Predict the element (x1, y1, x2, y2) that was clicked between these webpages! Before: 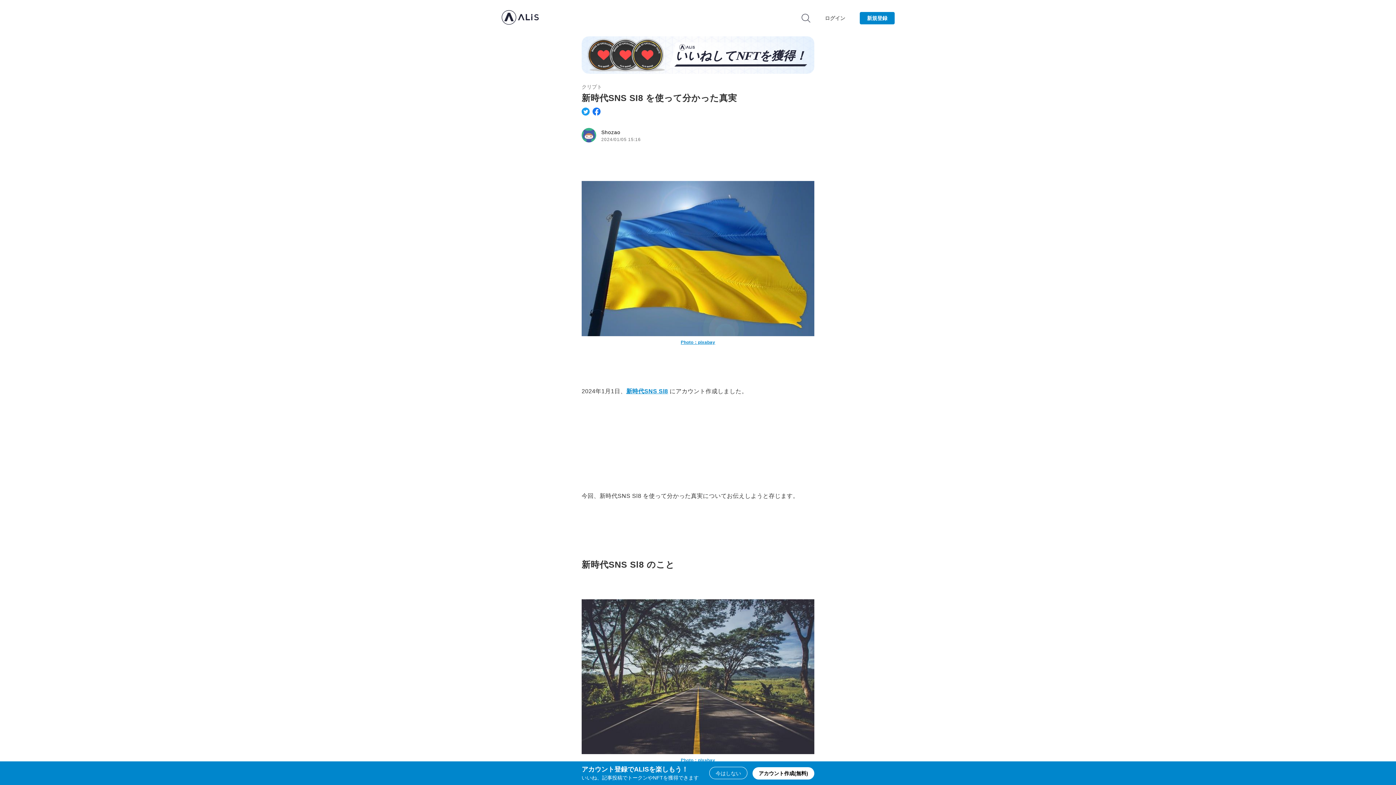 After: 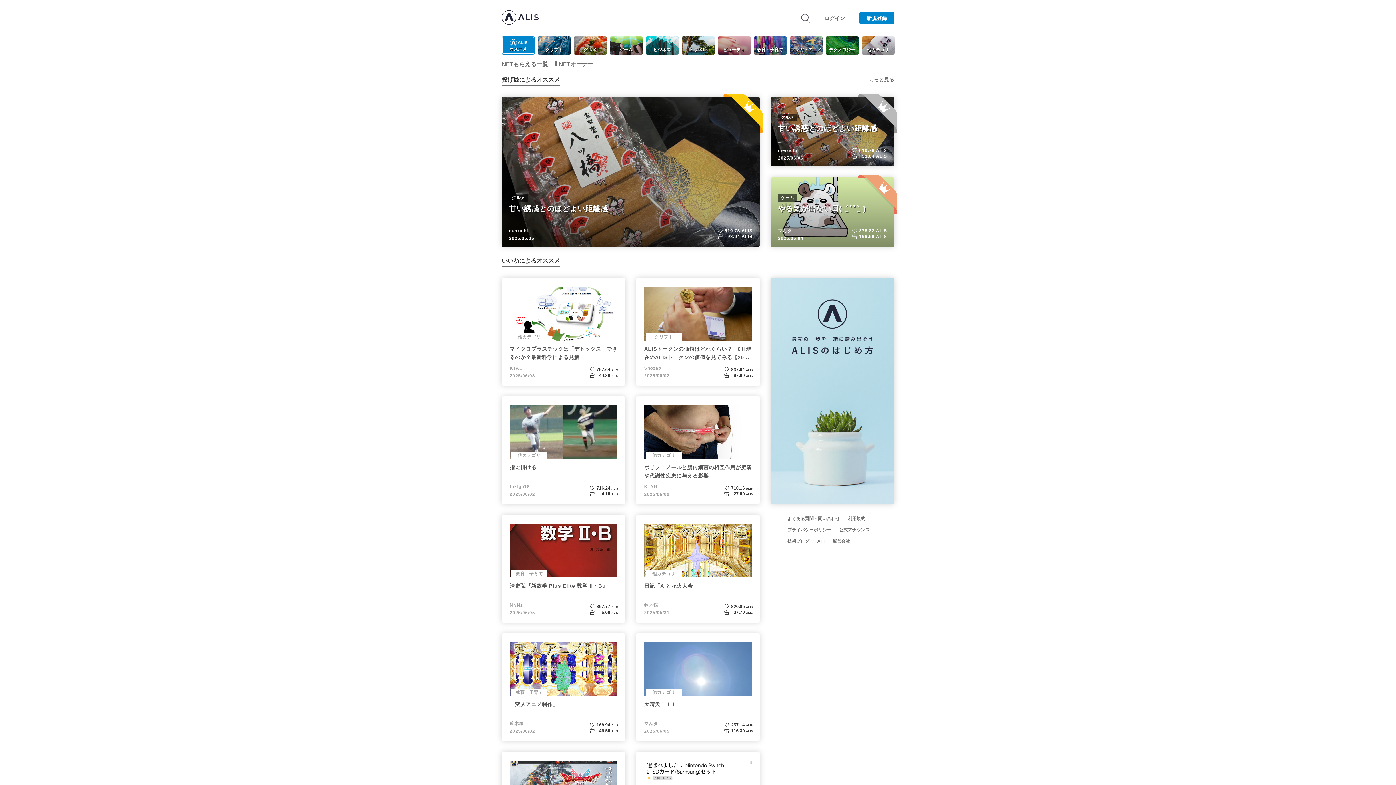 Action: bbox: (501, 10, 538, 26)